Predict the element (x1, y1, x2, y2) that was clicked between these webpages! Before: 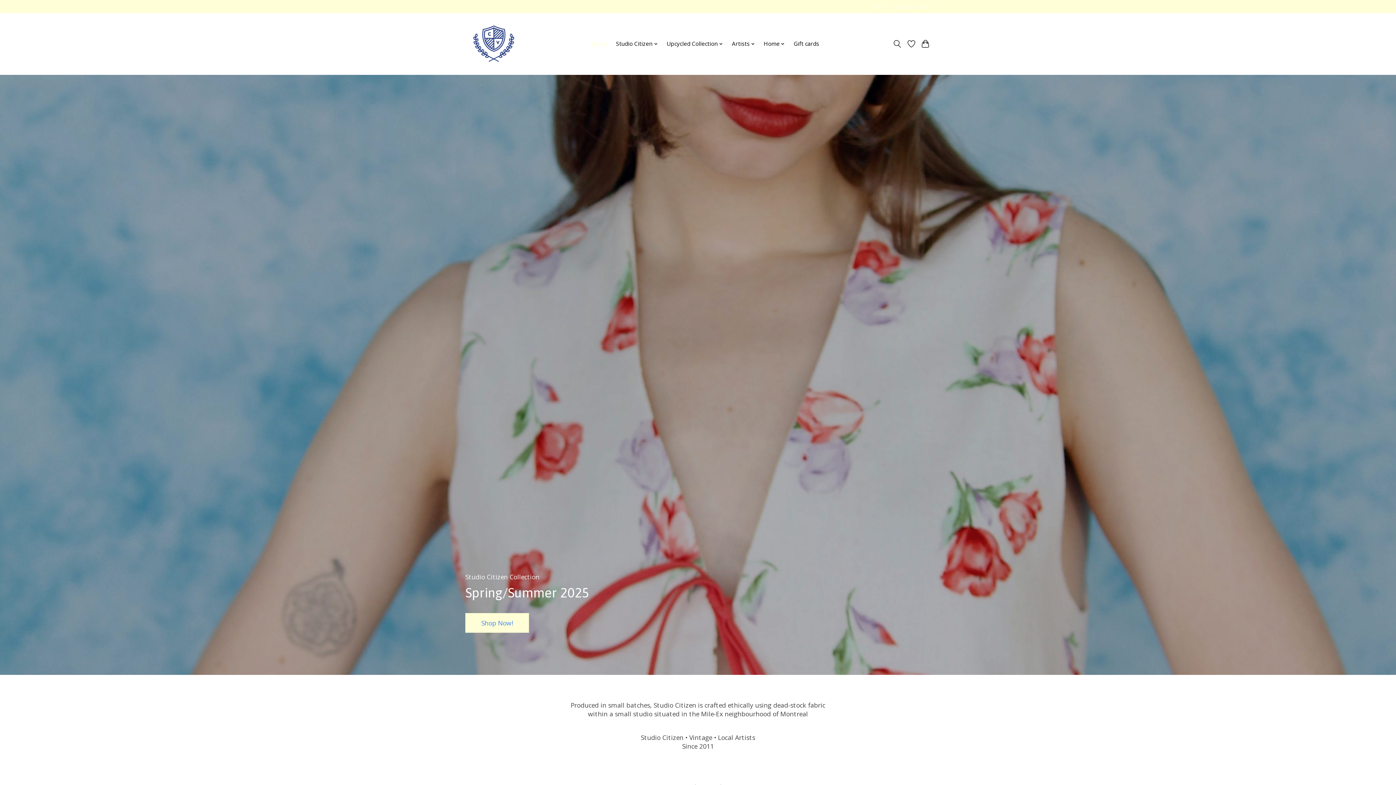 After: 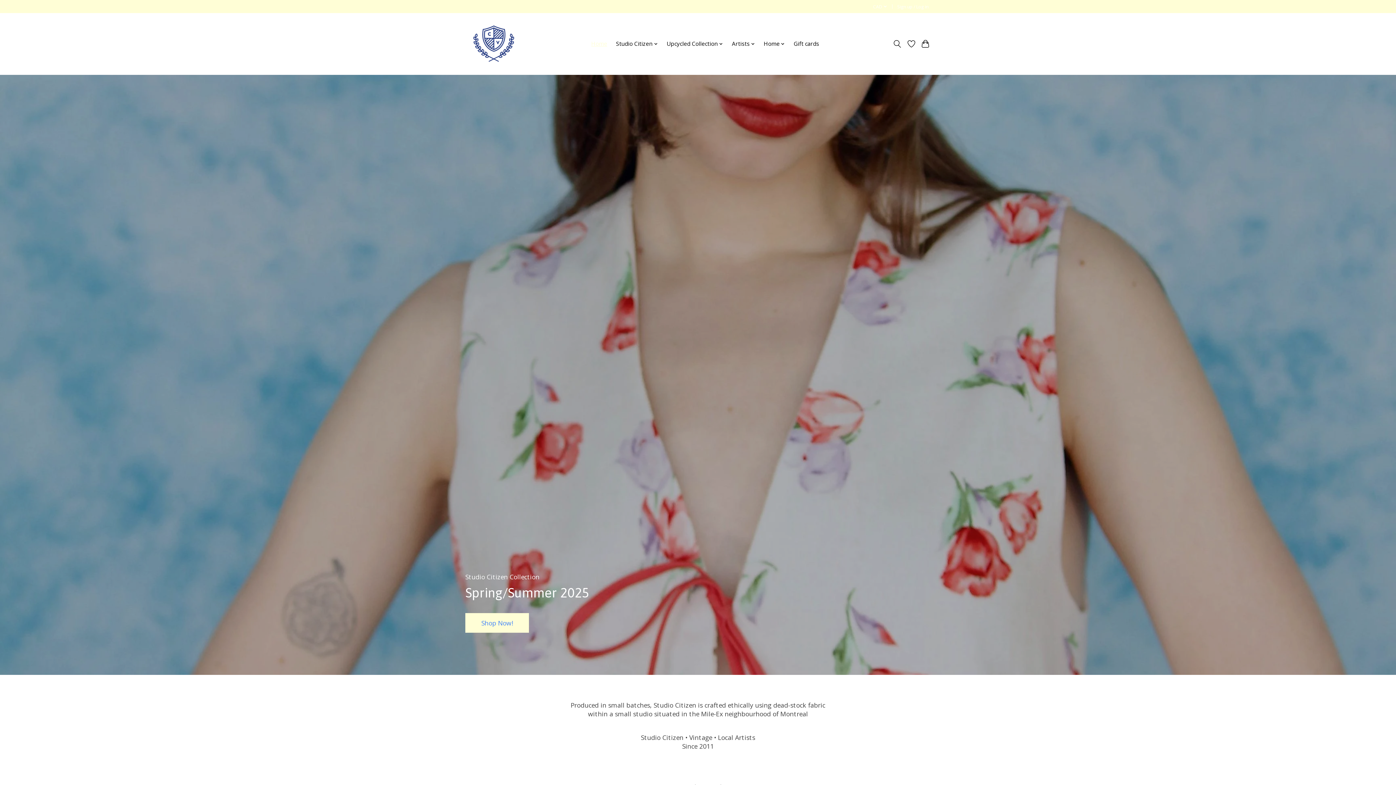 Action: bbox: (588, 38, 610, 49) label: Home